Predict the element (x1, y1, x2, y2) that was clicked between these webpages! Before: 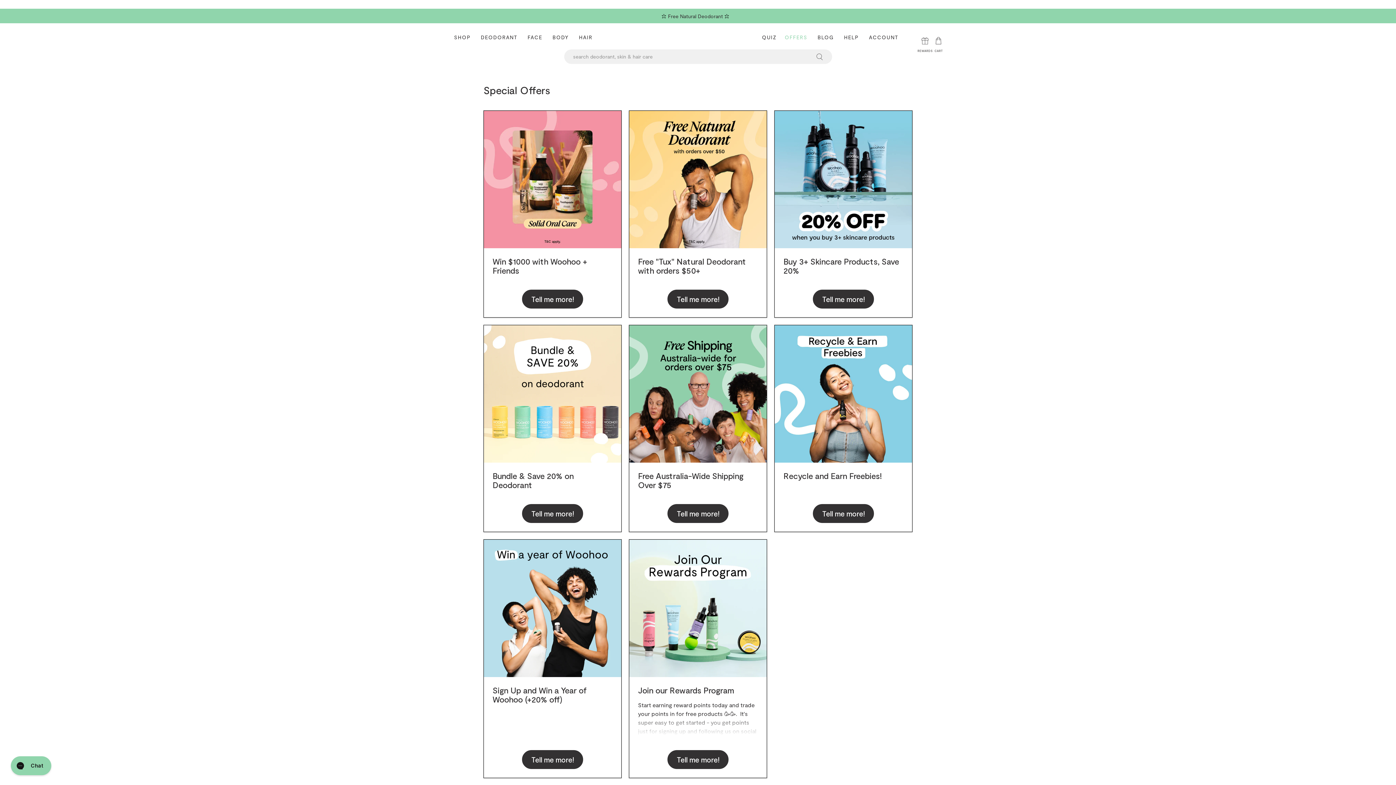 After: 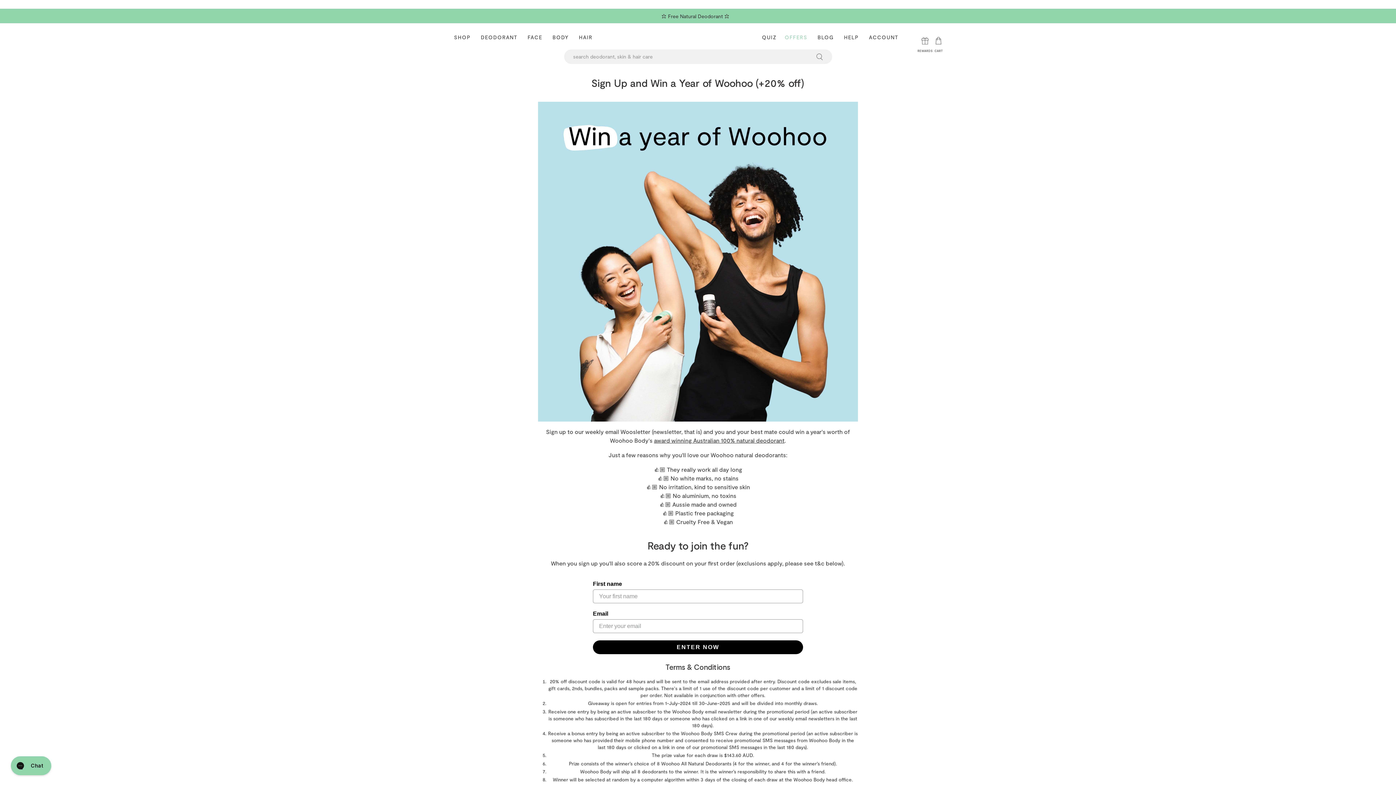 Action: bbox: (484, 539, 621, 677)